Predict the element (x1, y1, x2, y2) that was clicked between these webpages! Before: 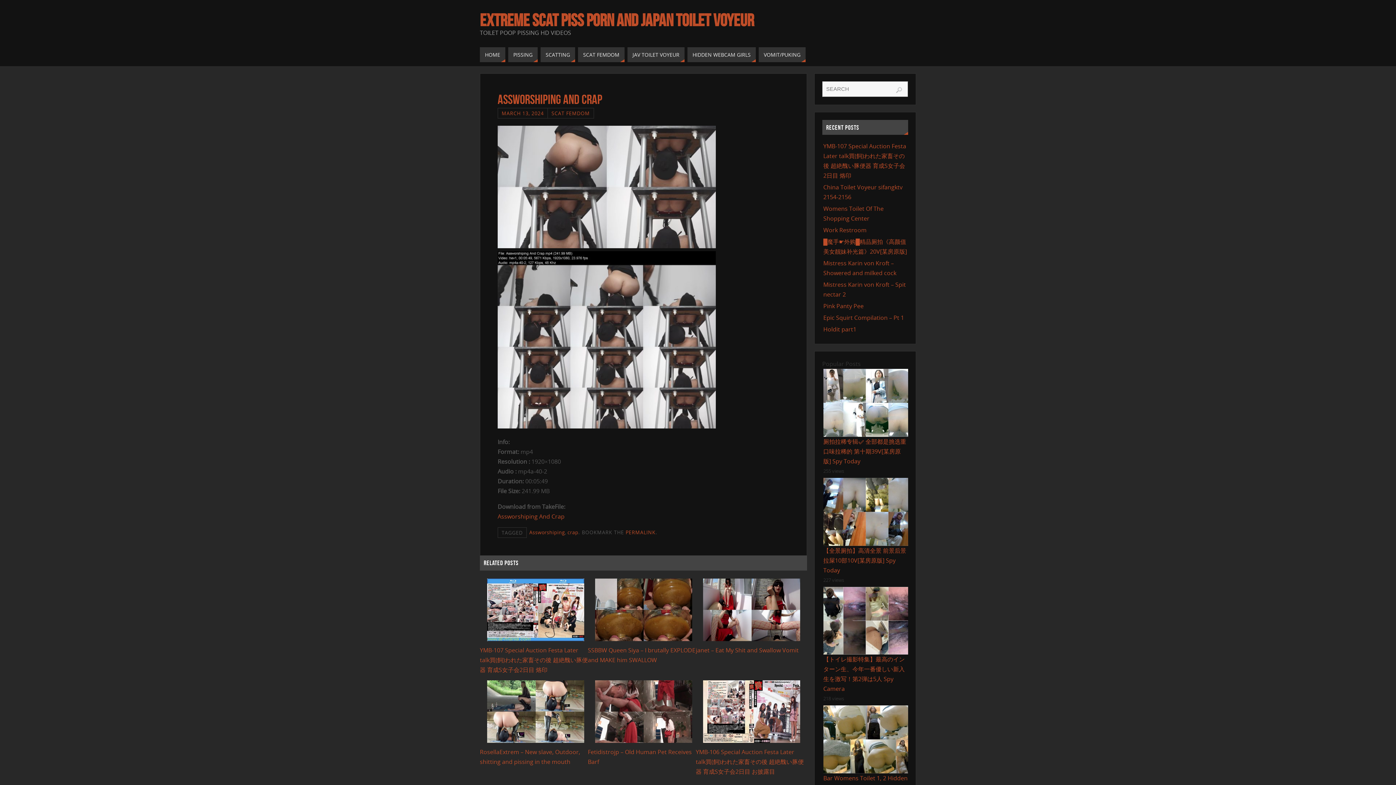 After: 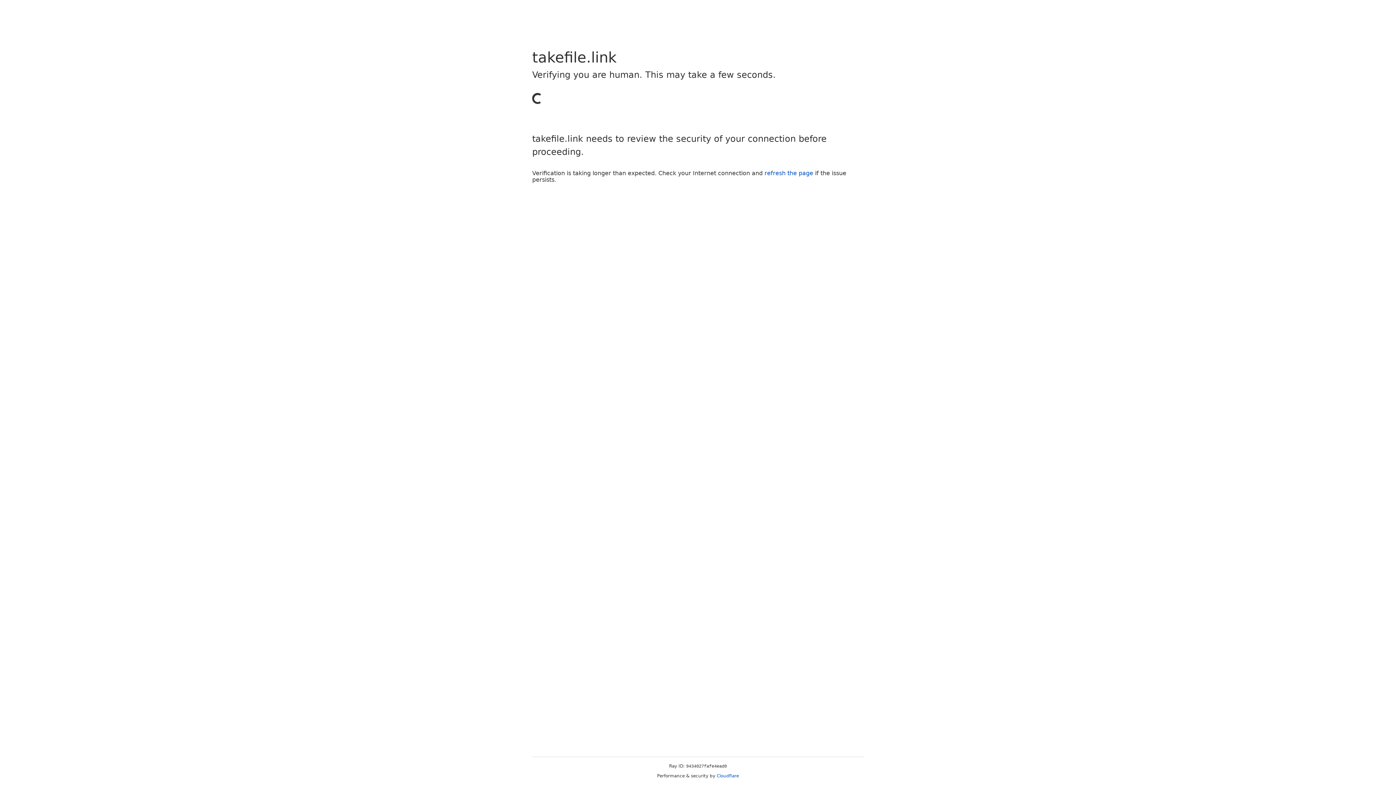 Action: label: Assworshiping And Crap bbox: (497, 512, 564, 520)